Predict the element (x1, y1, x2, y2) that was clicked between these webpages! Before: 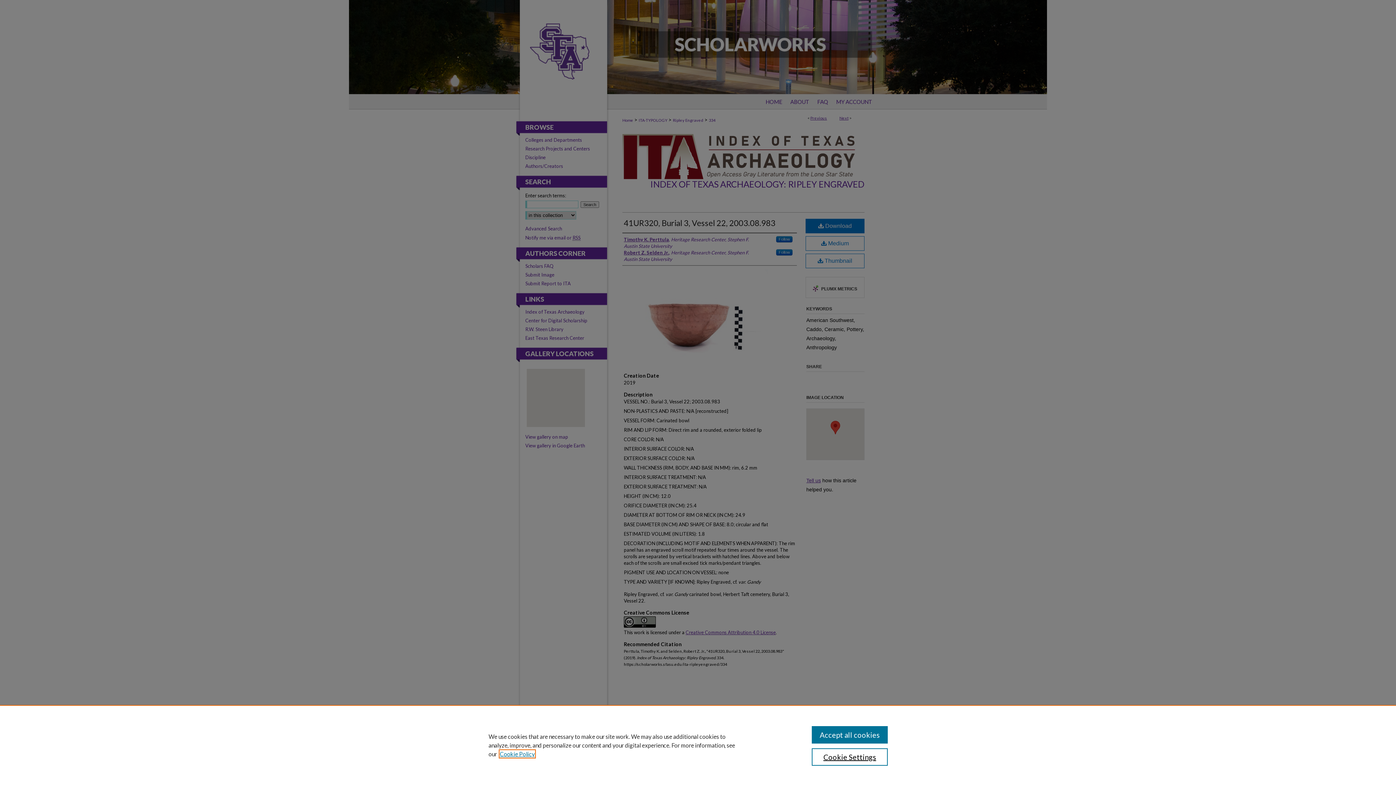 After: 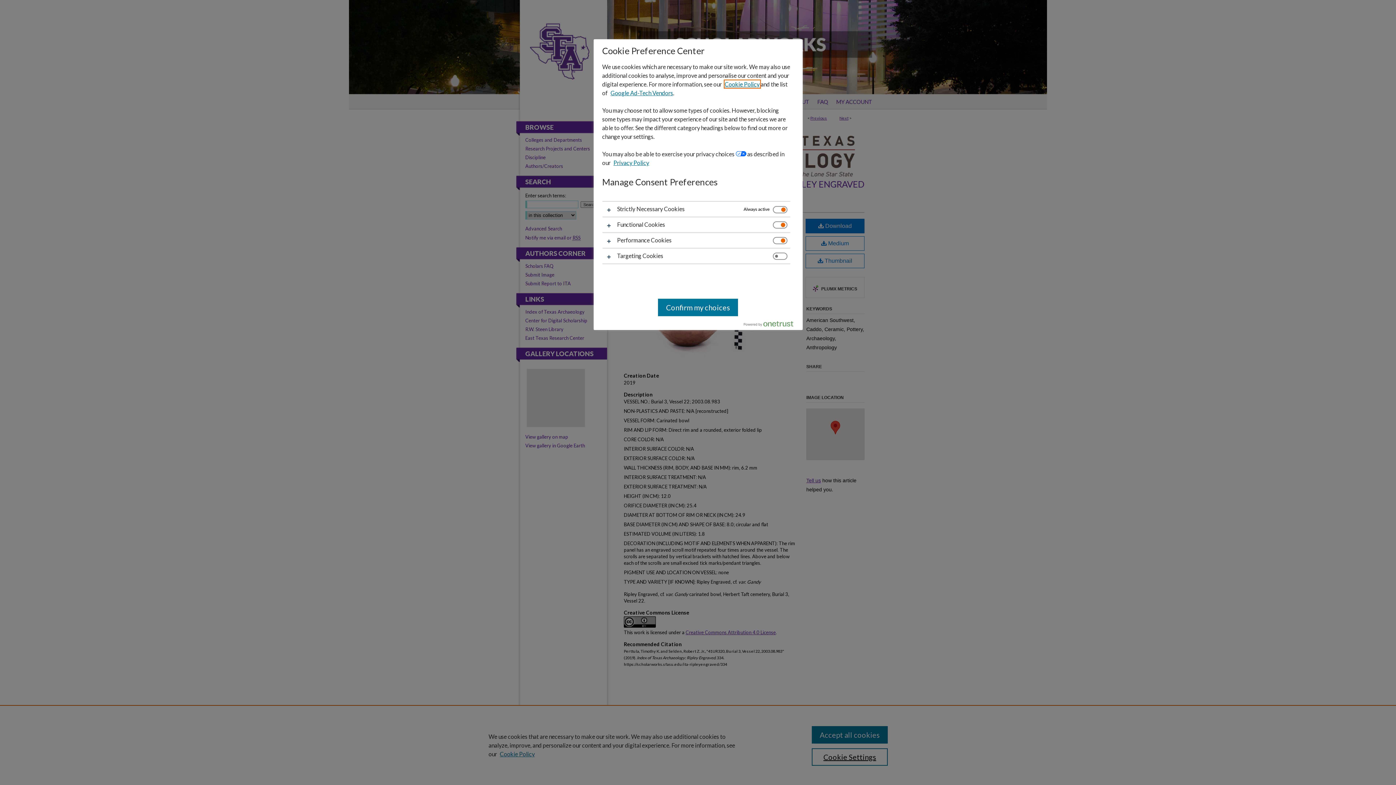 Action: label: Cookie Settings bbox: (811, 748, 887, 766)